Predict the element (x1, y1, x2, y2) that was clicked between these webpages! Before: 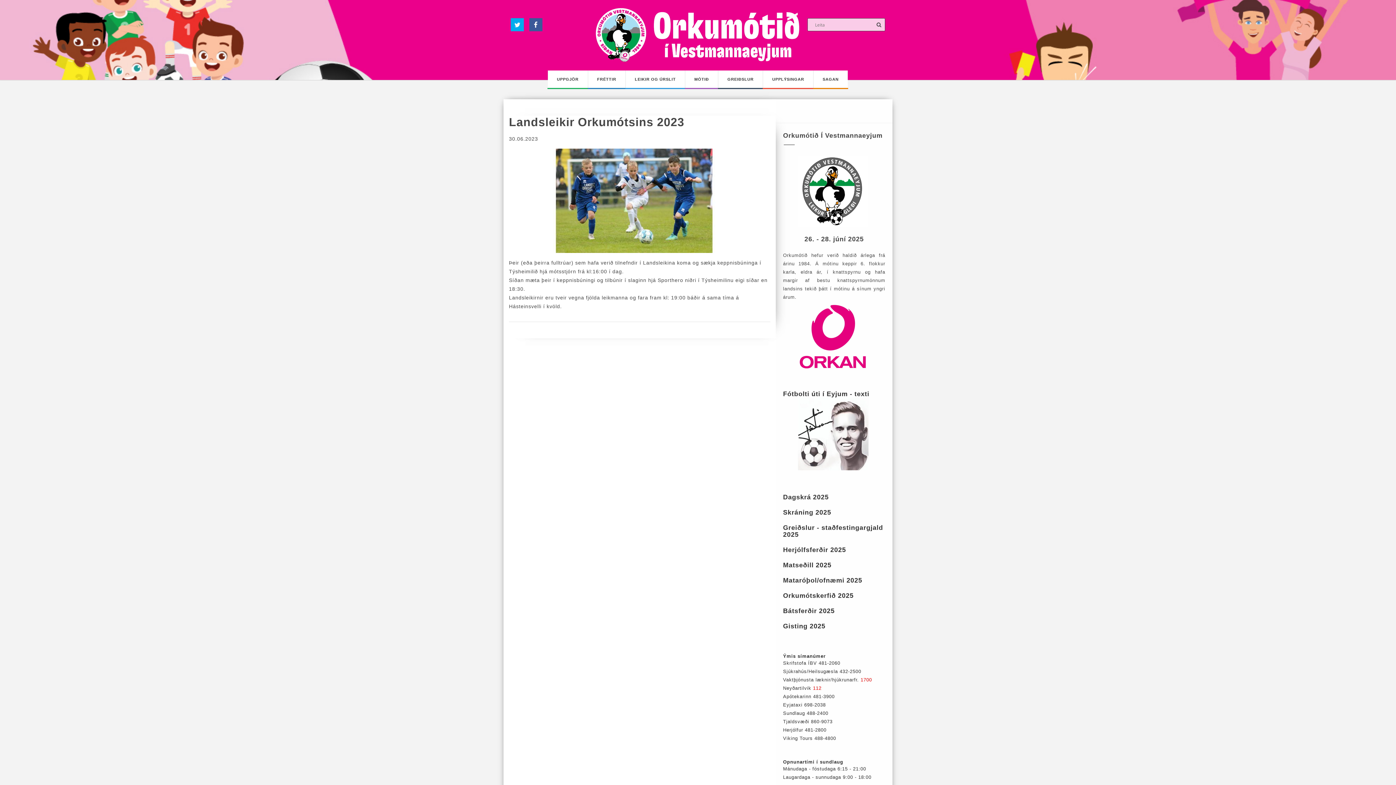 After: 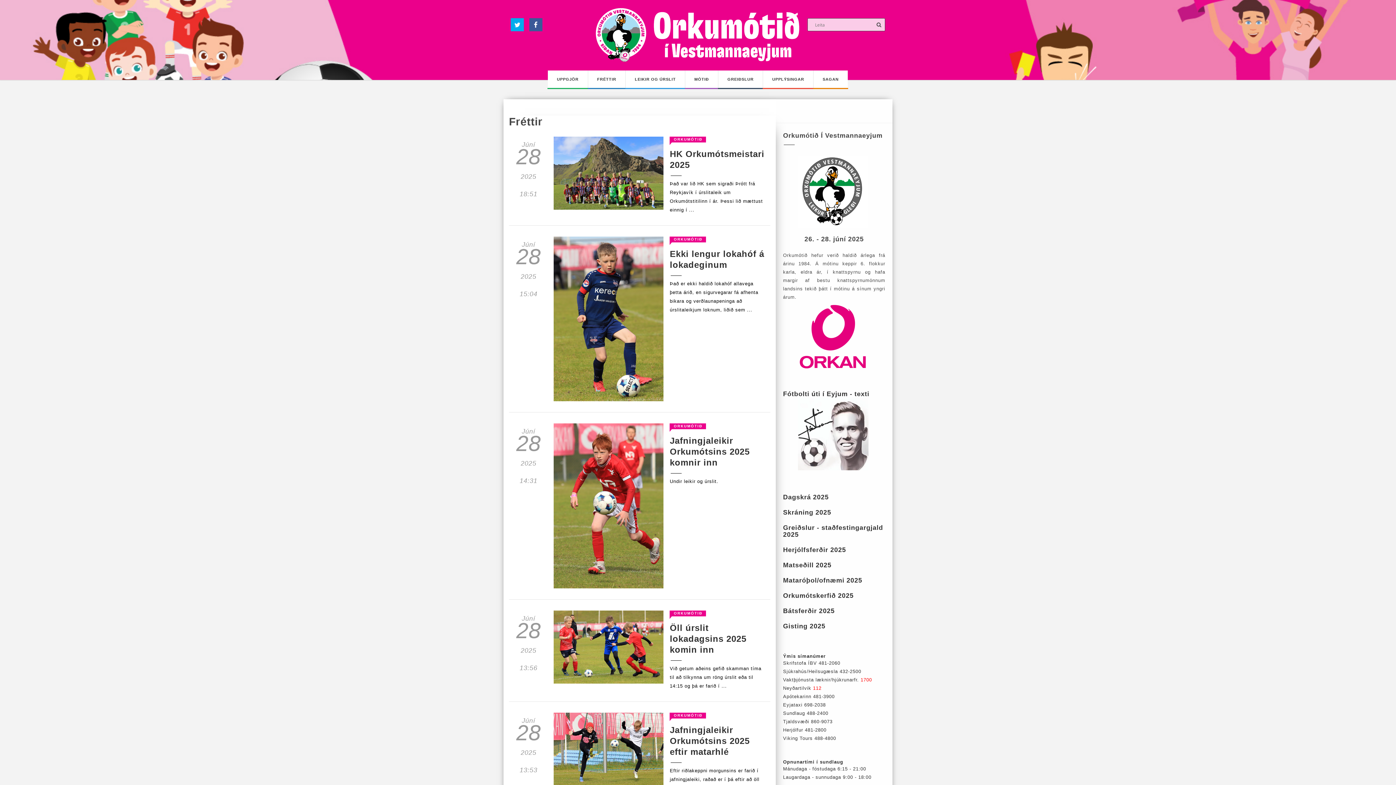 Action: bbox: (588, 70, 625, 88) label: FRÉTTIR